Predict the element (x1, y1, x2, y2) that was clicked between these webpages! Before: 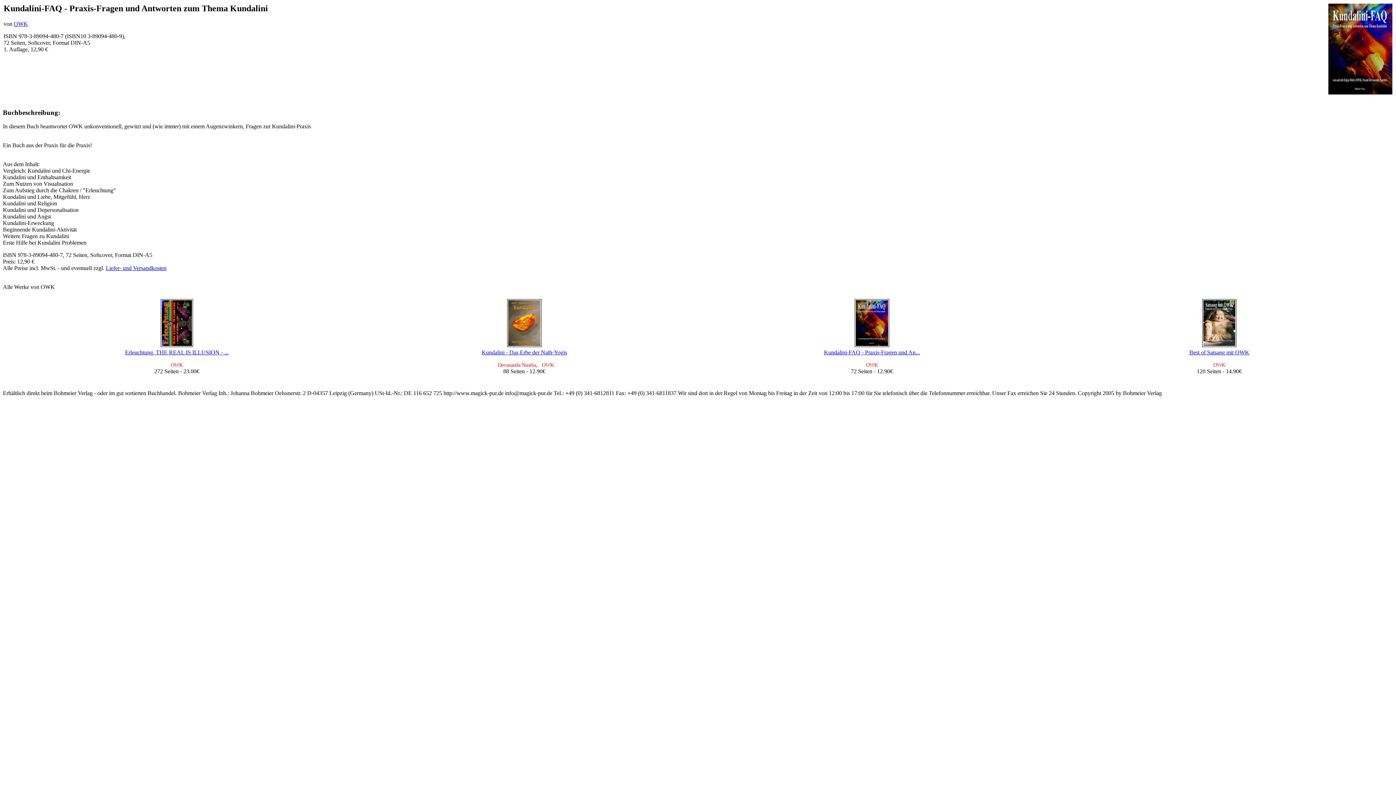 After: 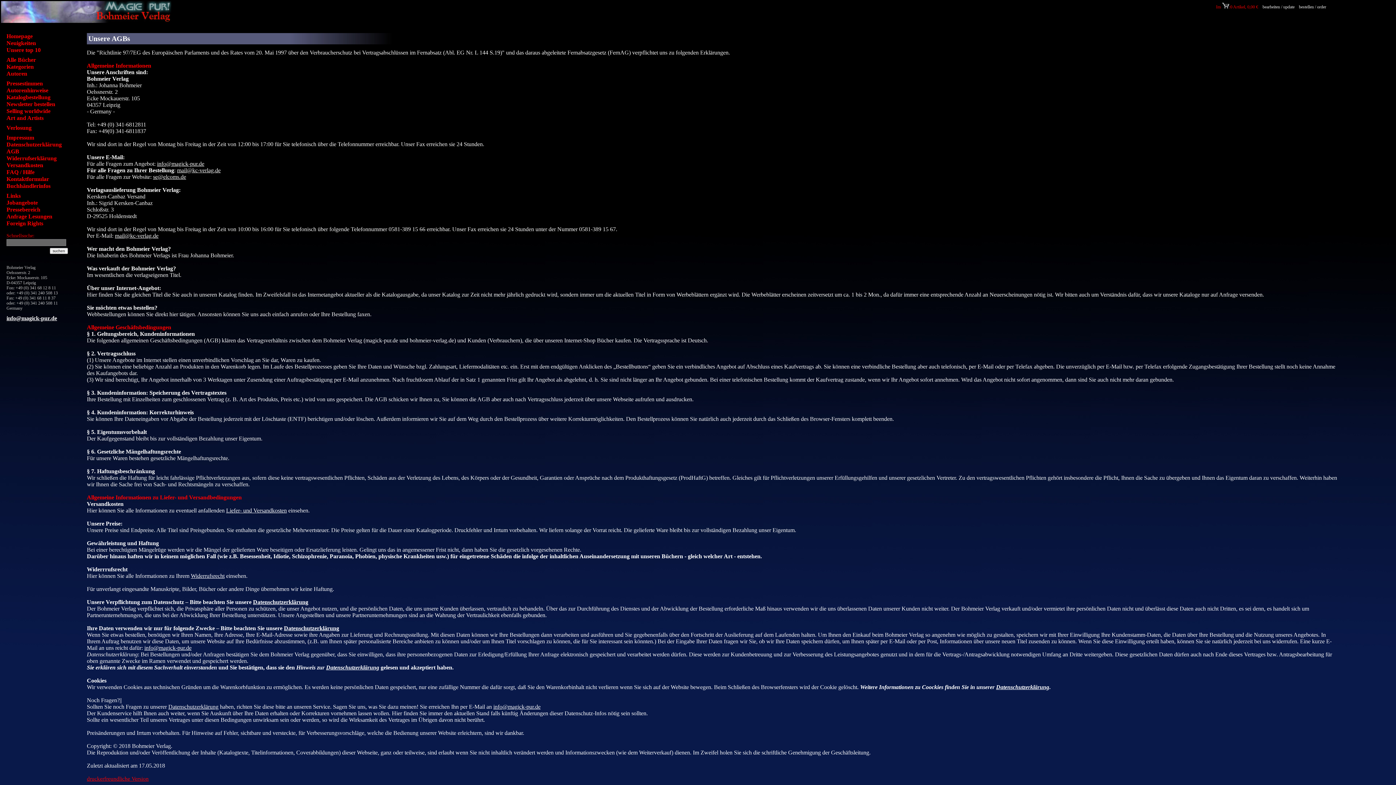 Action: bbox: (105, 265, 166, 271) label: Liefer- und Versandkosten